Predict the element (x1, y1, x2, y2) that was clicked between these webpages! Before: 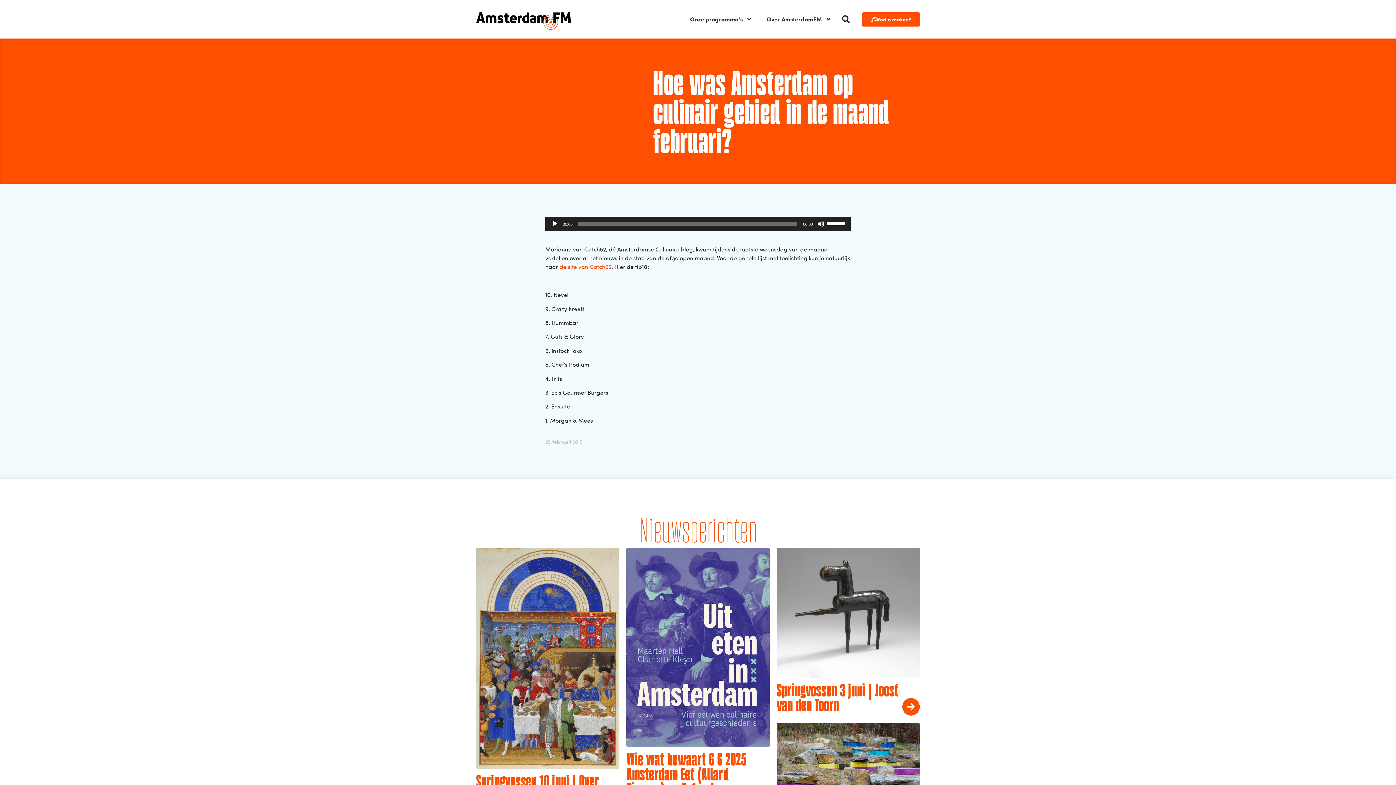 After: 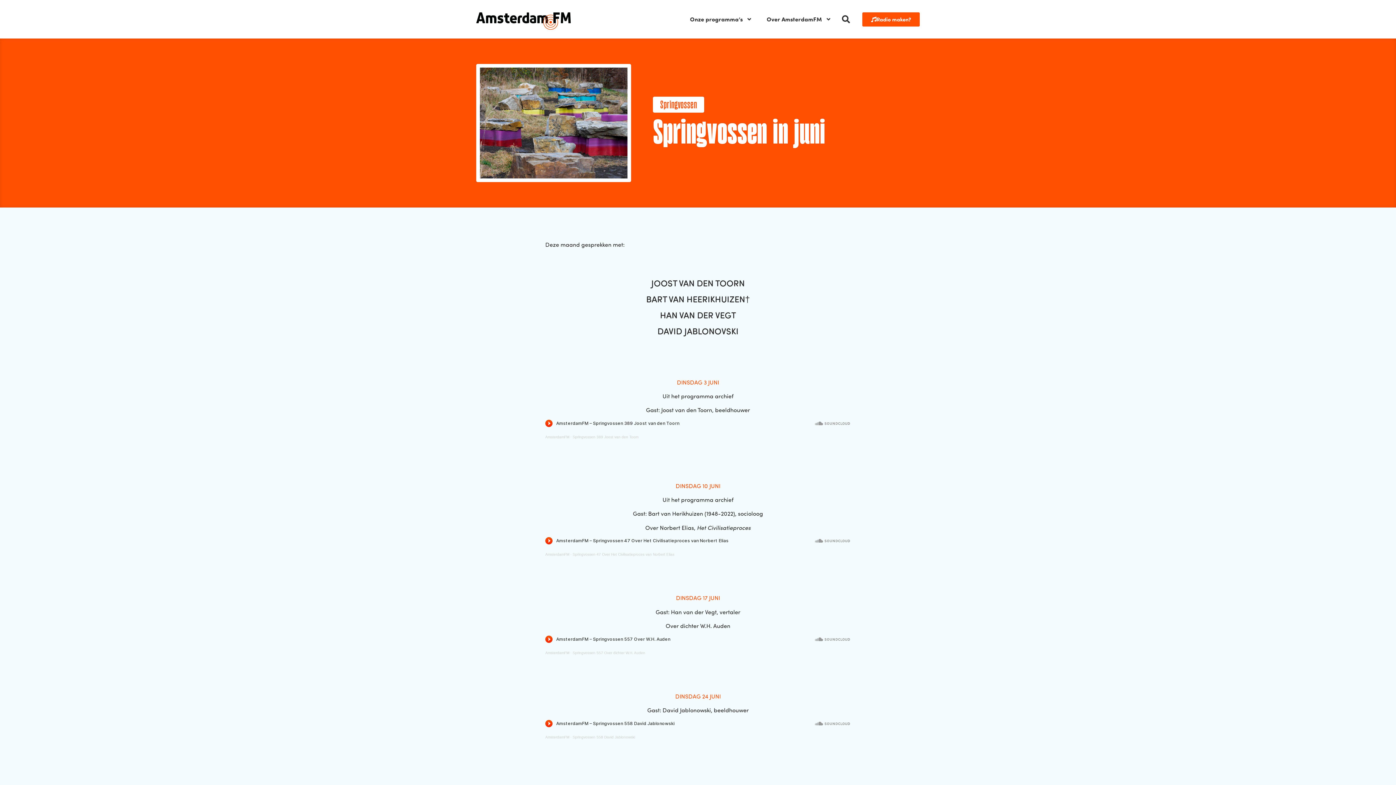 Action: bbox: (776, 723, 919, 830)